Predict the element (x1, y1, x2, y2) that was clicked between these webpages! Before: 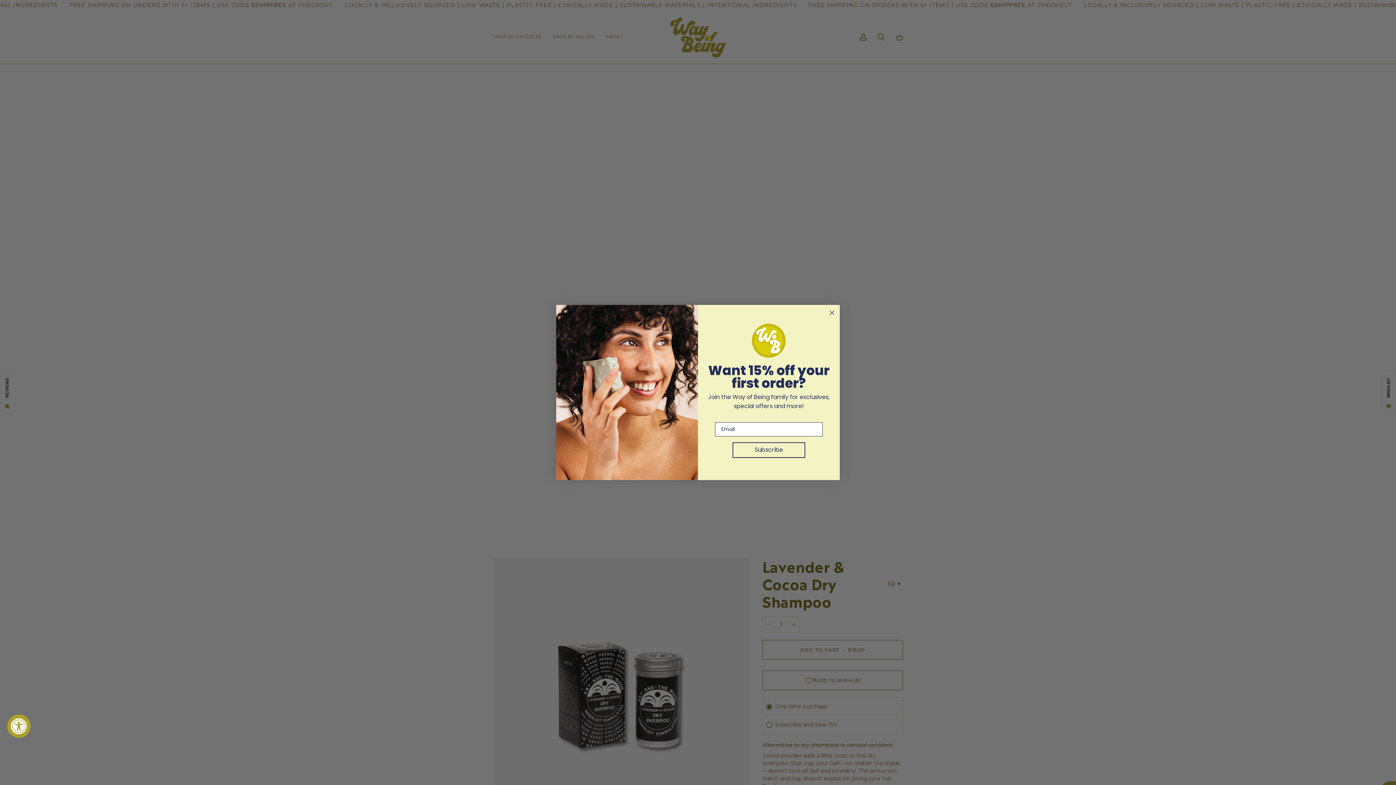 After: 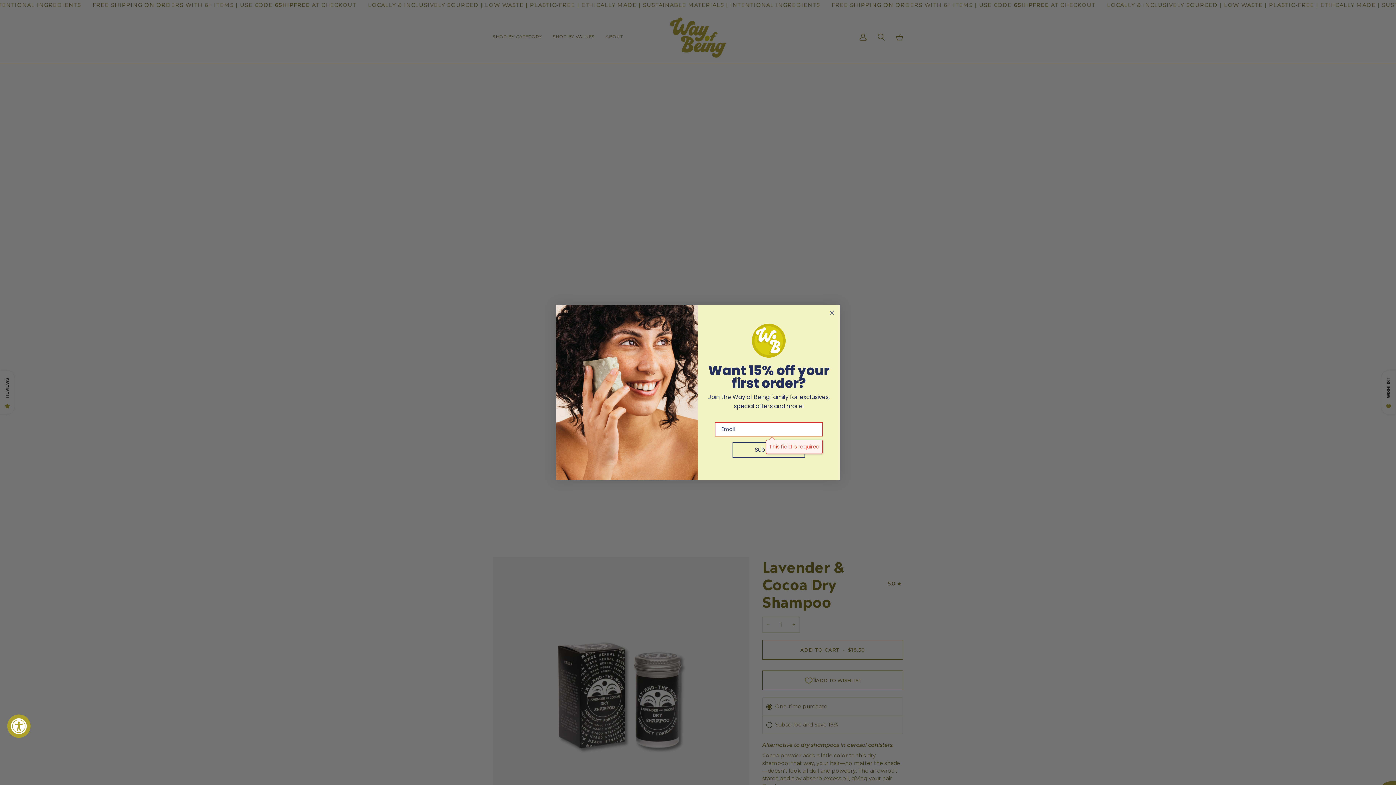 Action: label: Subscribe bbox: (732, 442, 805, 458)